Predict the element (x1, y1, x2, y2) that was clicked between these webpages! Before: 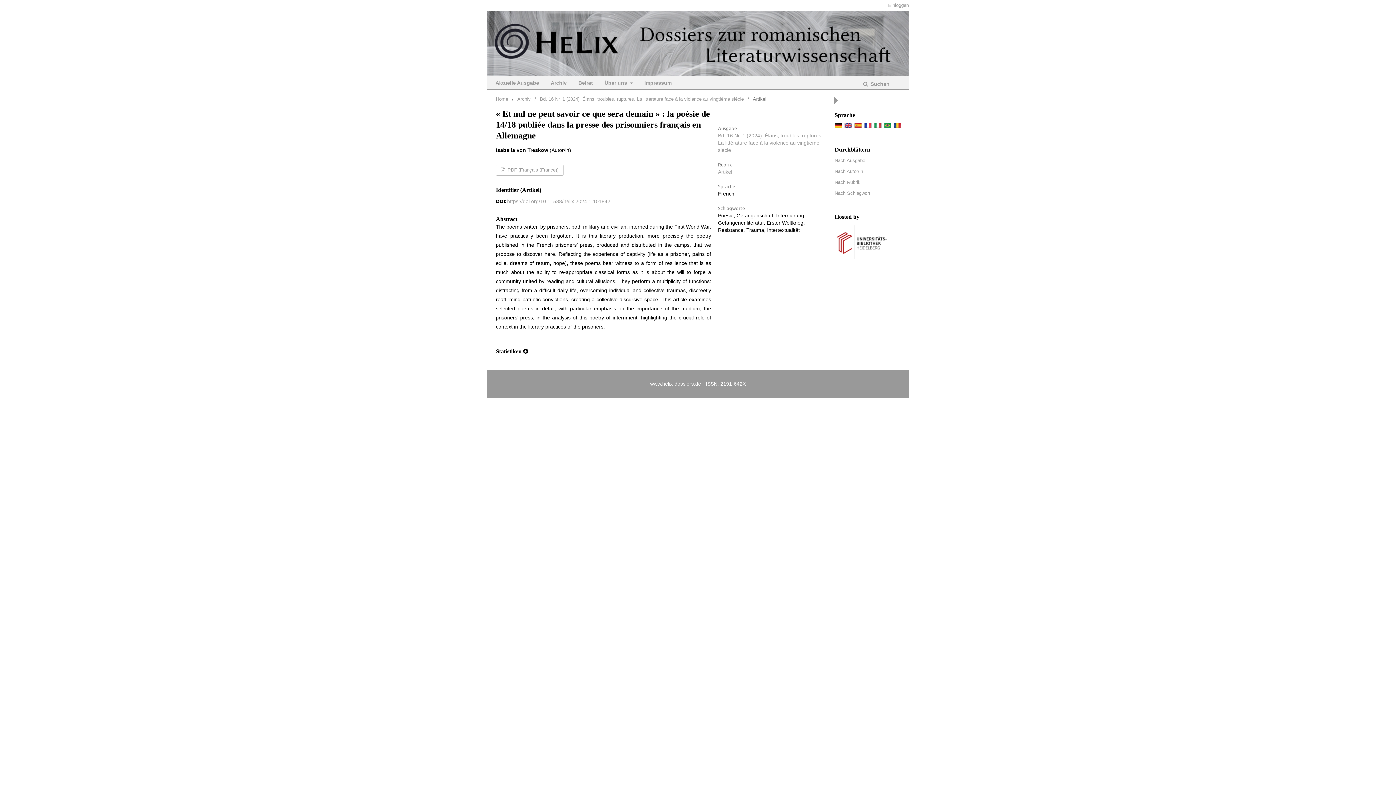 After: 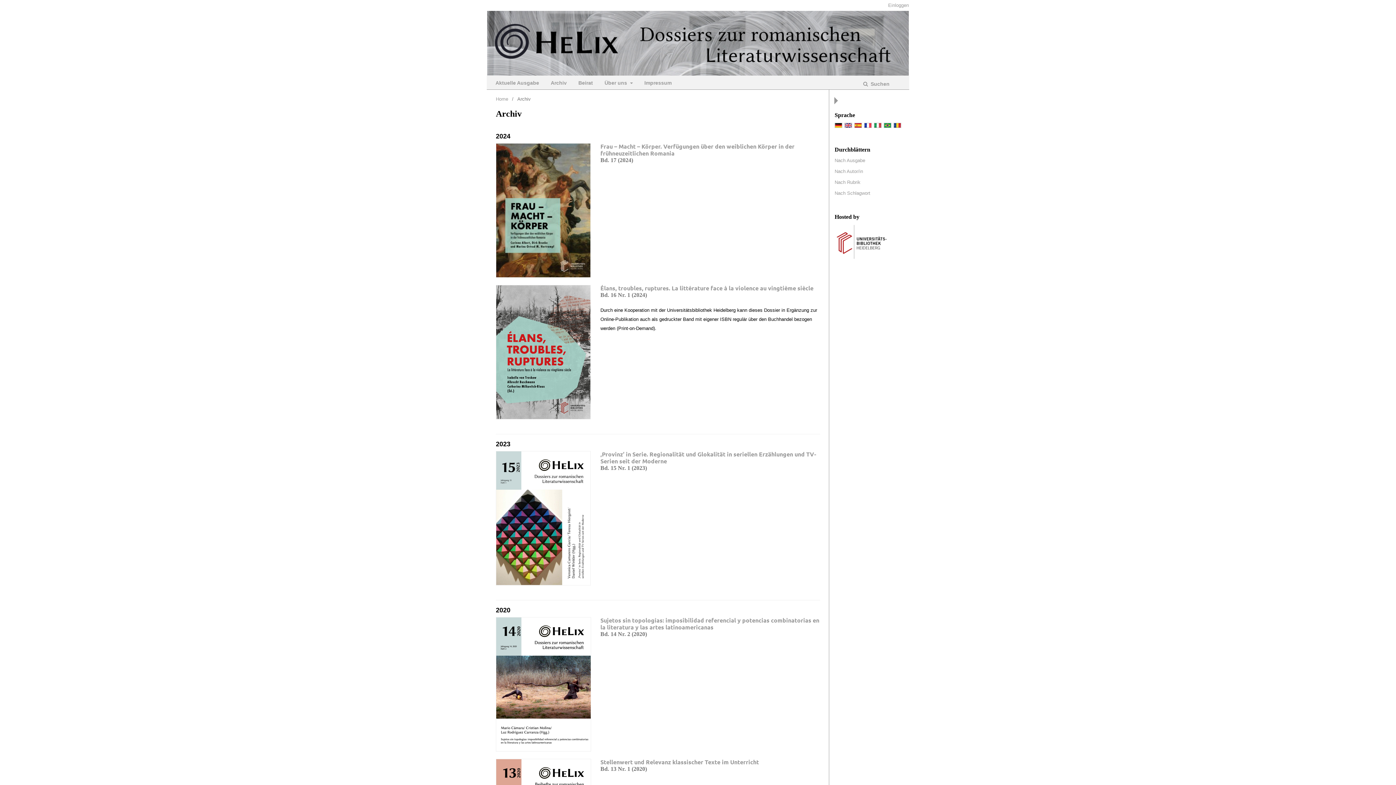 Action: bbox: (834, 157, 865, 163) label: Nach Ausgabe